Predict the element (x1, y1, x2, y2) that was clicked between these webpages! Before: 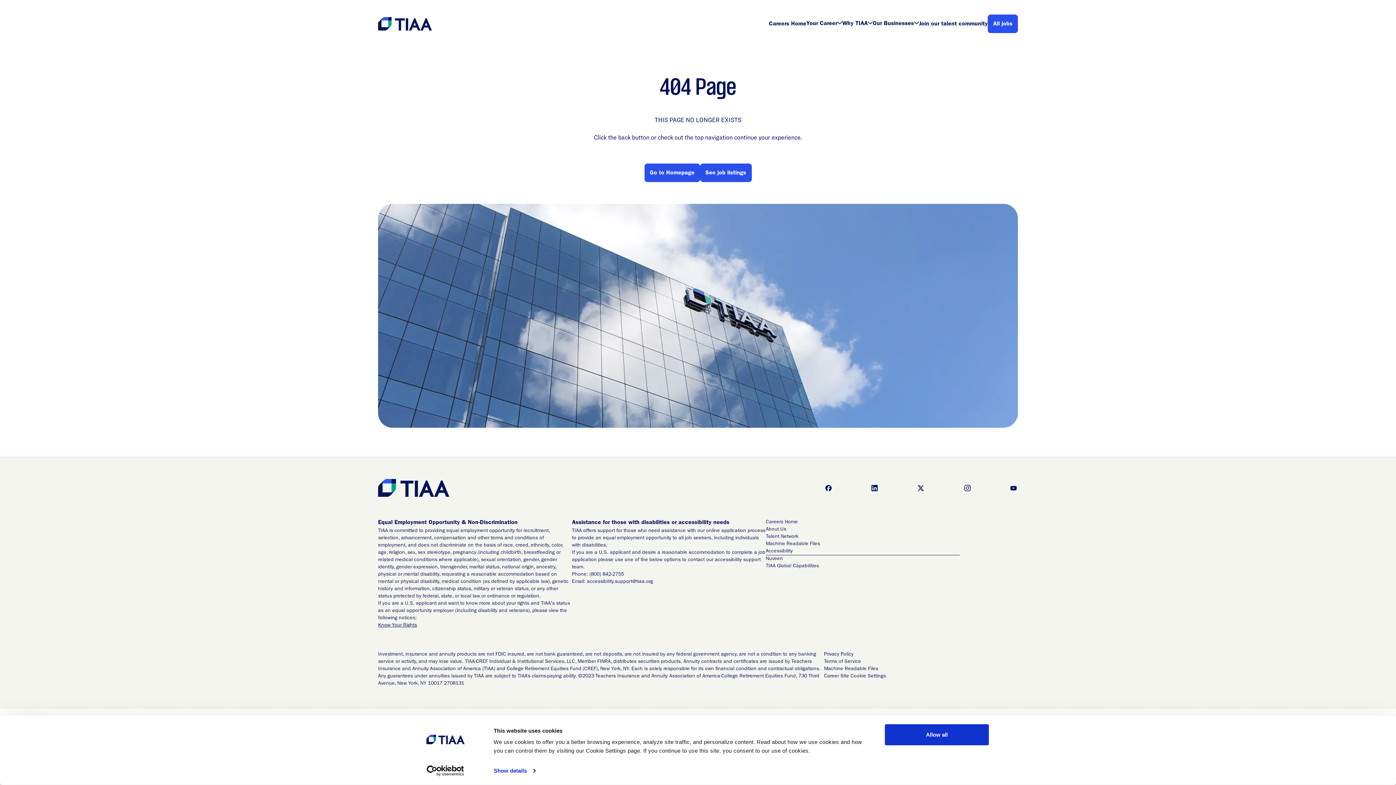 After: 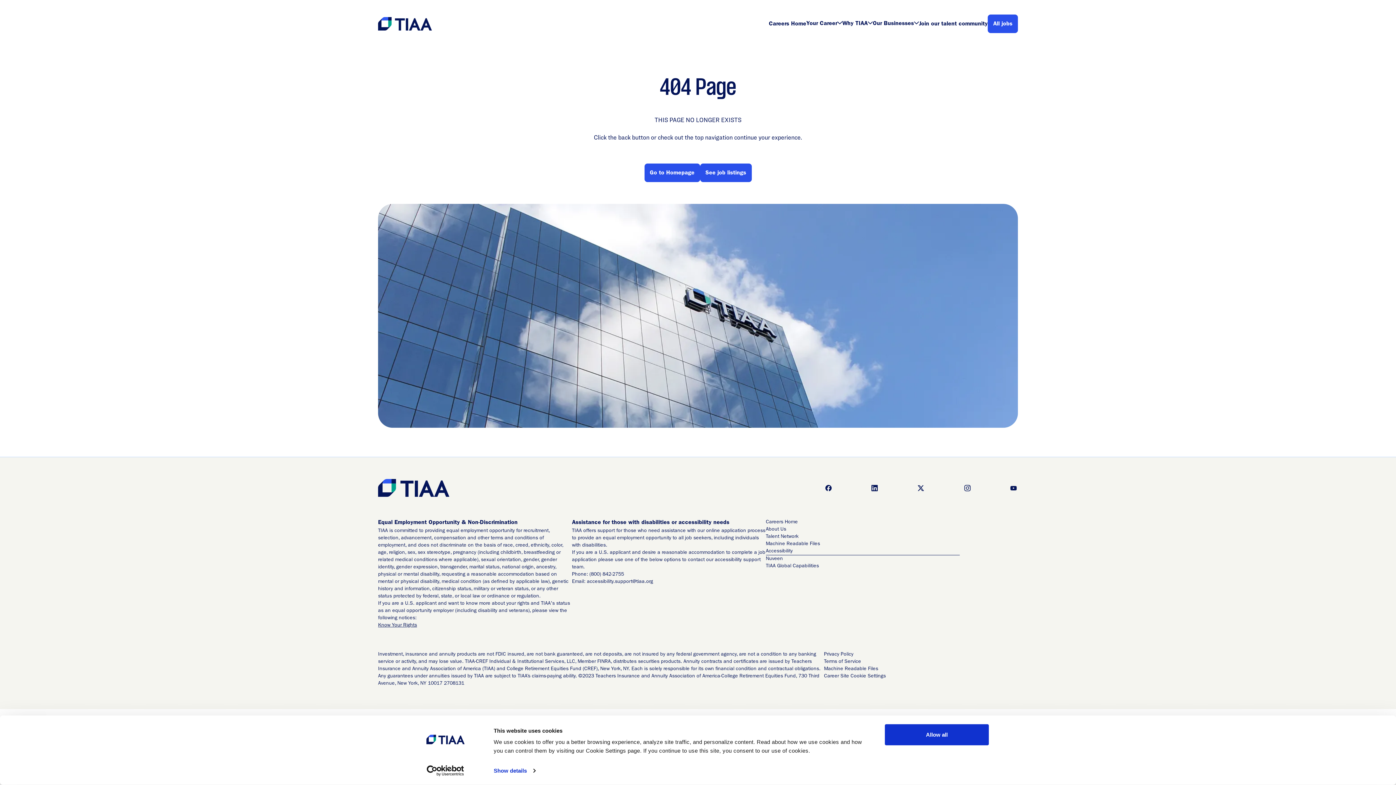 Action: label: Terms of Service (Opens in new tab) bbox: (824, 658, 1018, 665)